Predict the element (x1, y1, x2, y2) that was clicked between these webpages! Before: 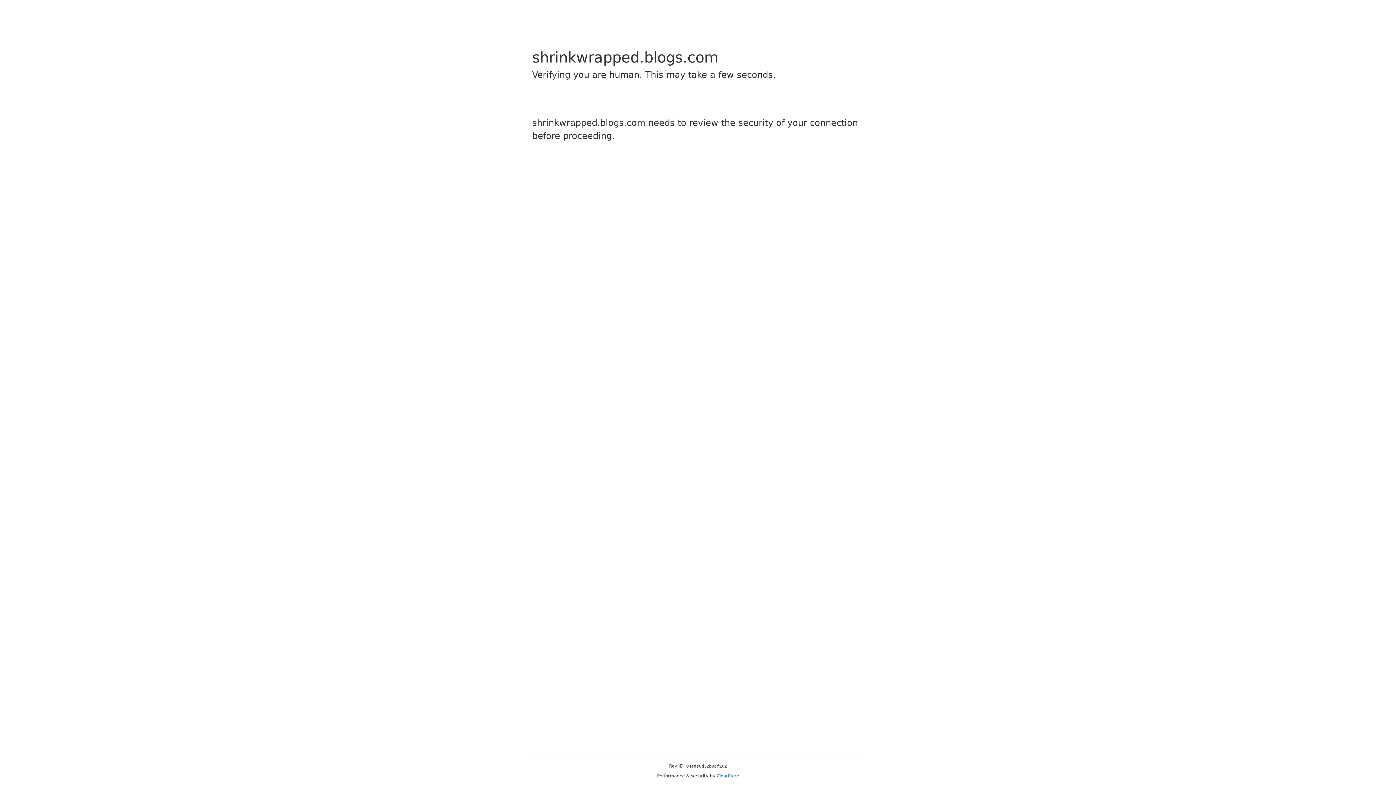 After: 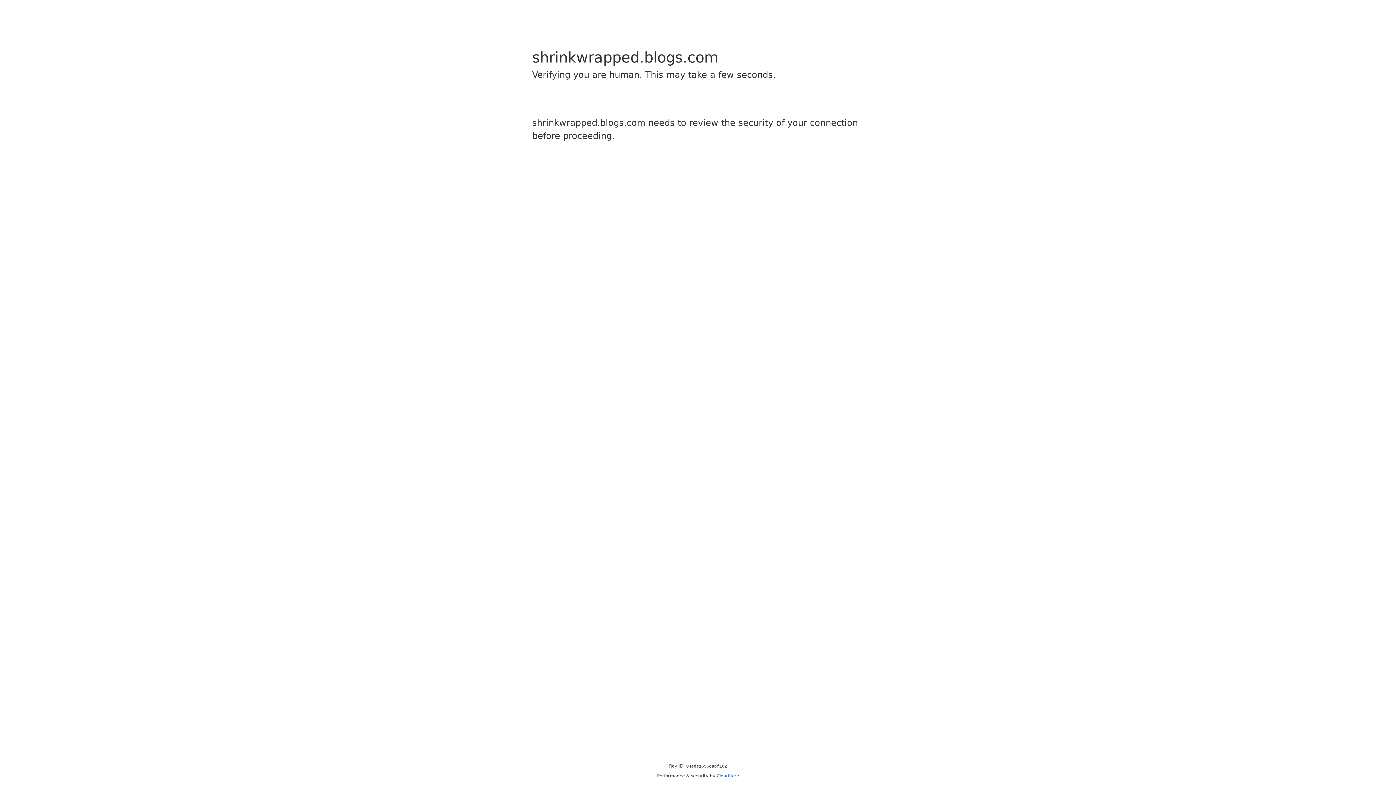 Action: label: Cloudflare bbox: (716, 773, 739, 778)